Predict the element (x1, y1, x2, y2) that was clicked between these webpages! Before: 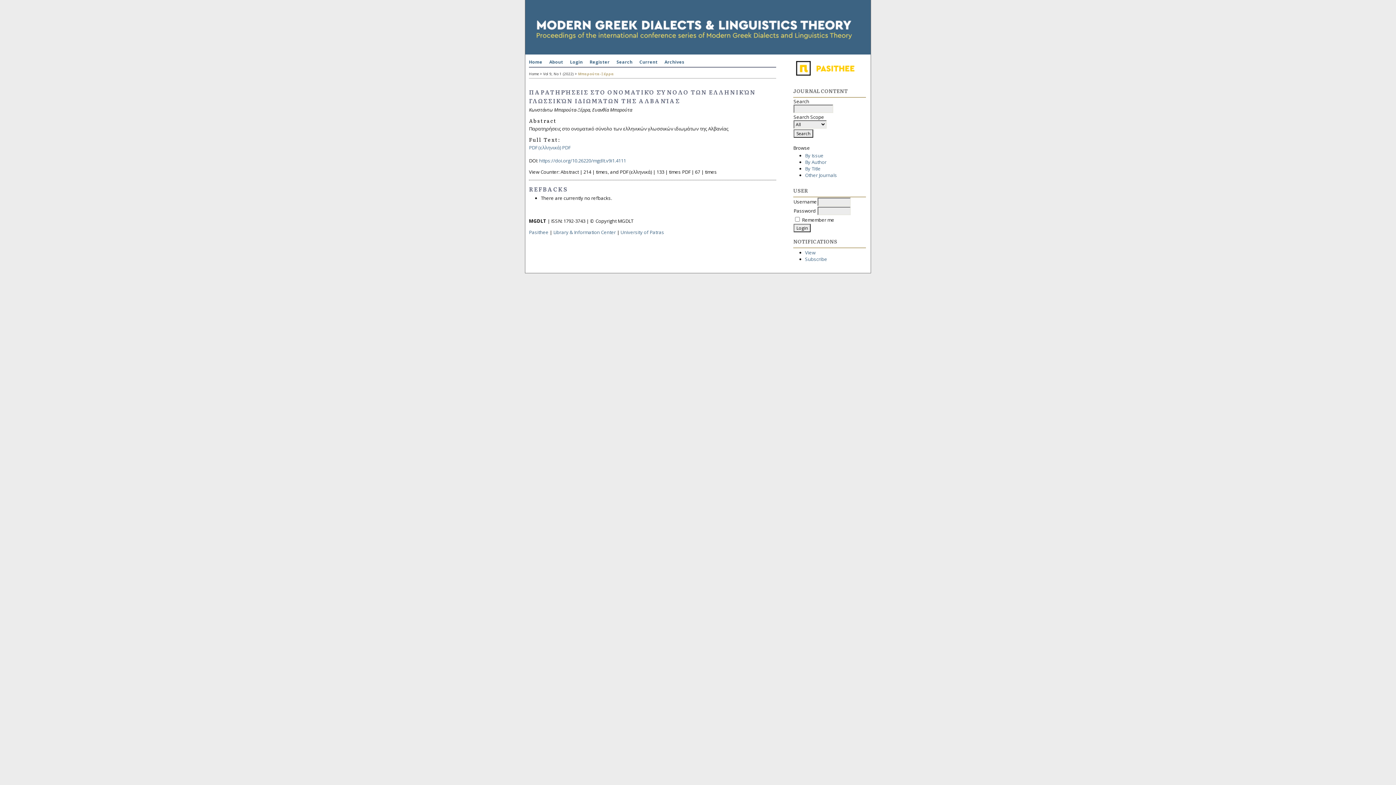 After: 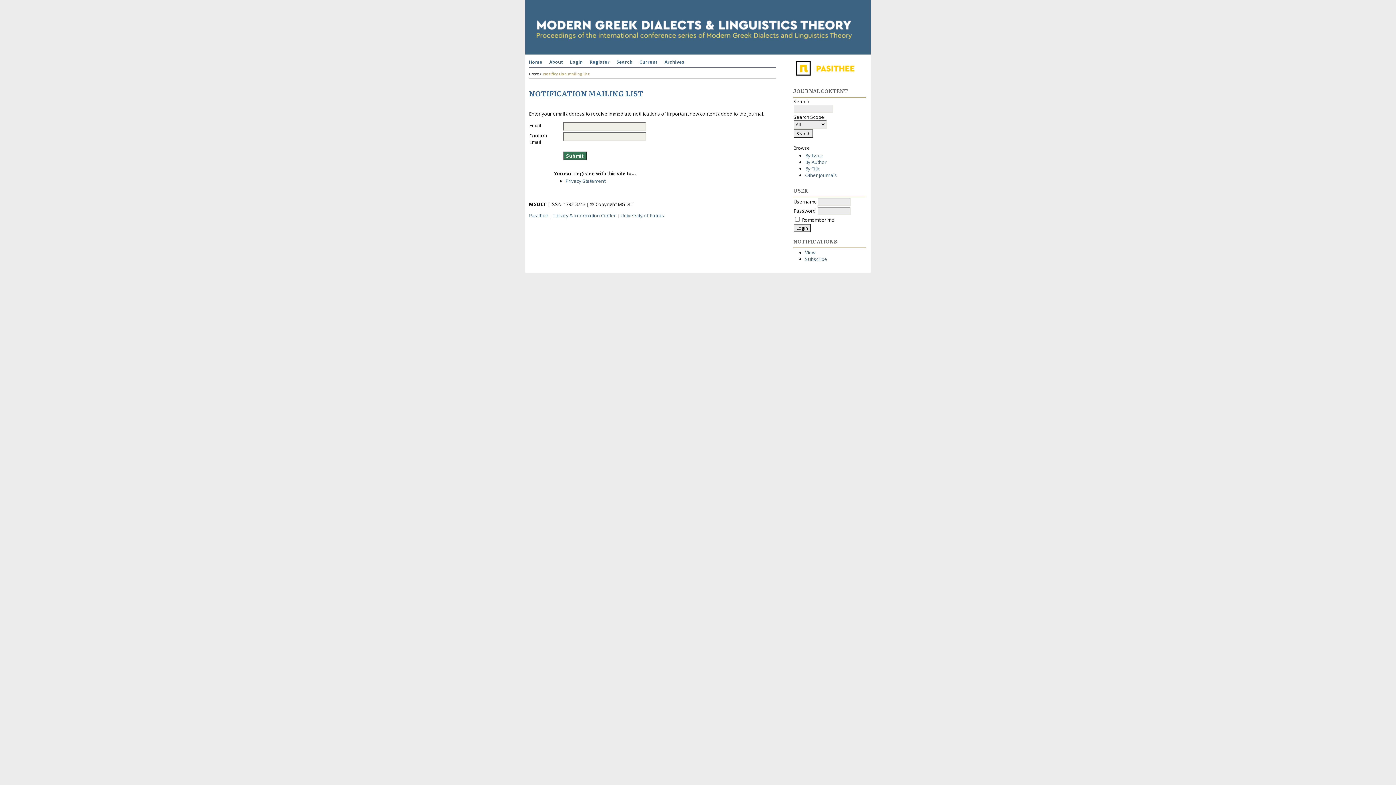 Action: label: Subscribe bbox: (805, 255, 827, 262)